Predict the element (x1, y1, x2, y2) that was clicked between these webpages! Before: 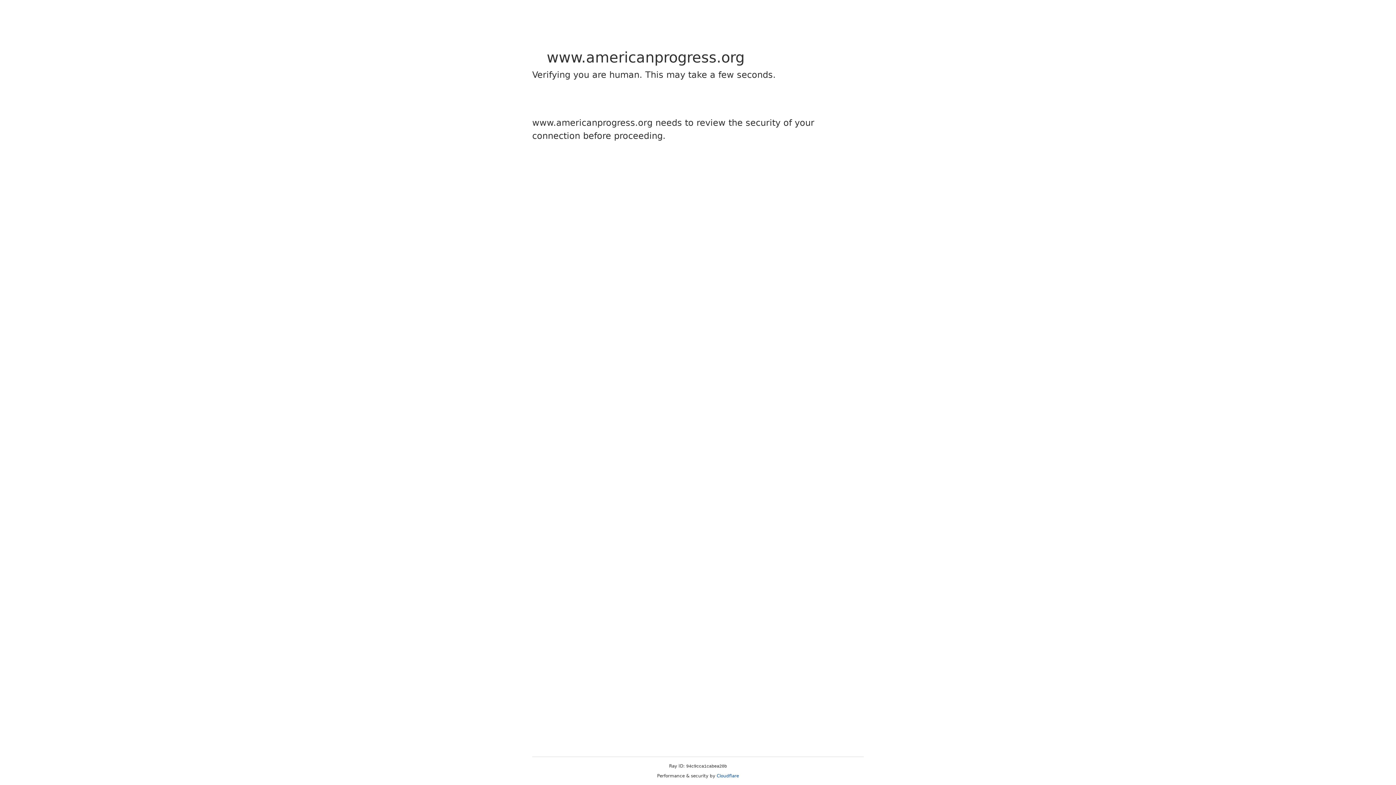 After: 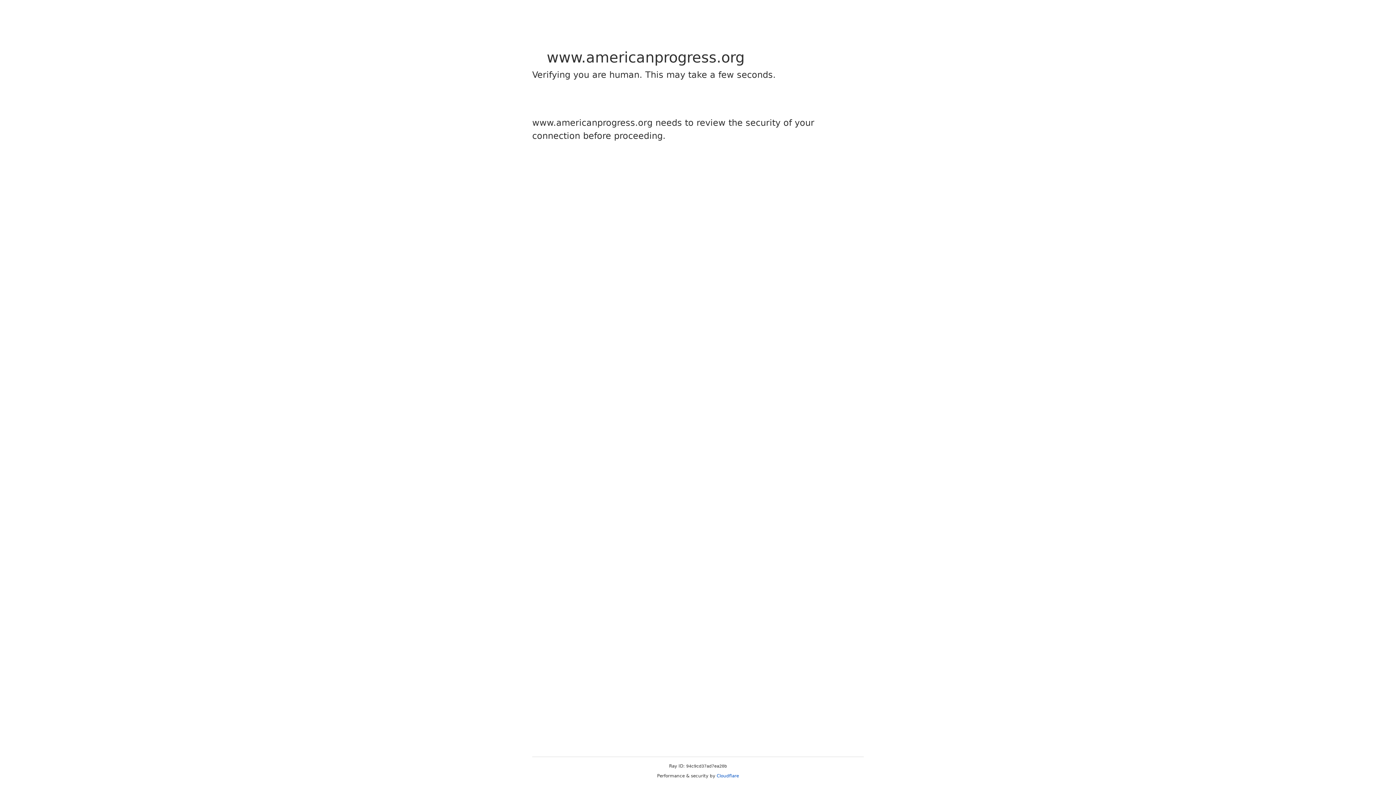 Action: bbox: (716, 773, 739, 778) label: Cloudflare